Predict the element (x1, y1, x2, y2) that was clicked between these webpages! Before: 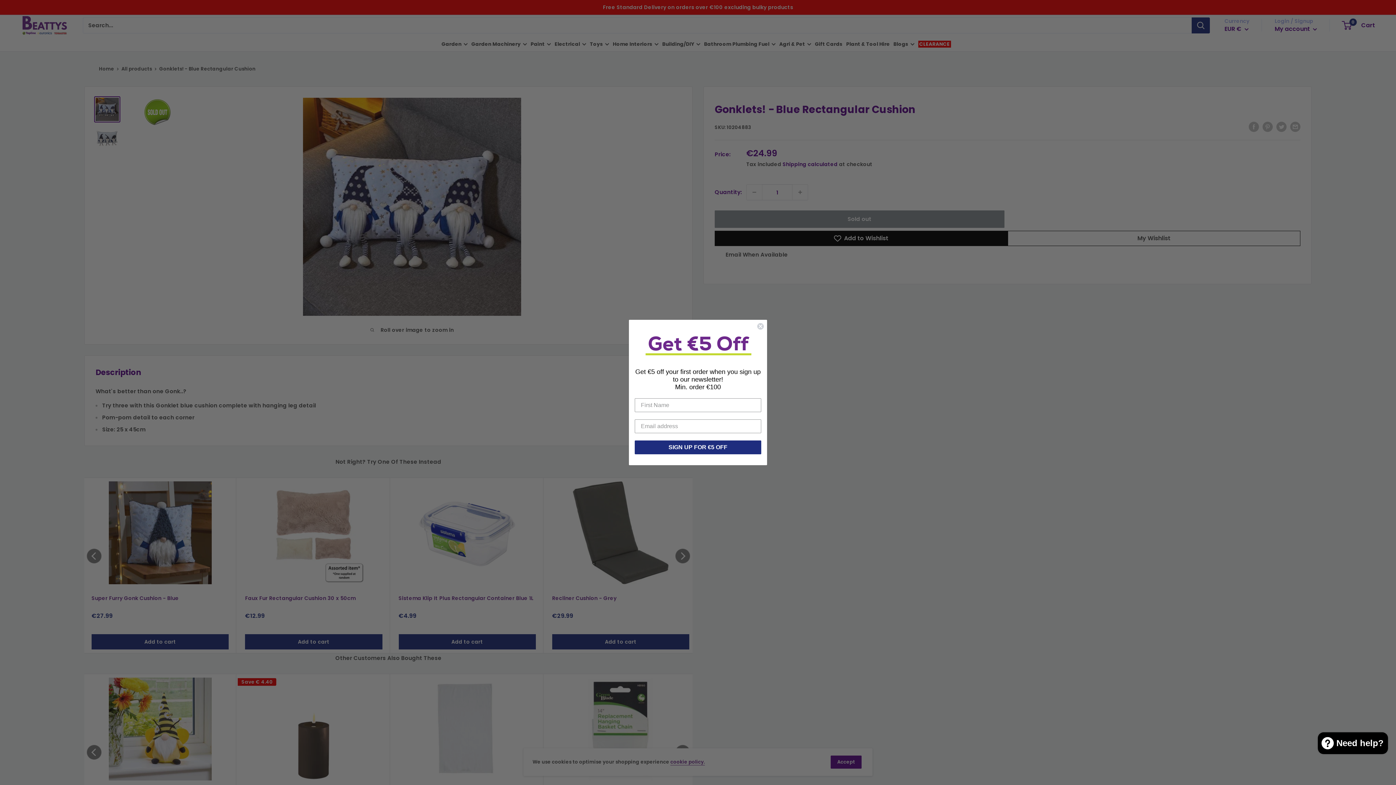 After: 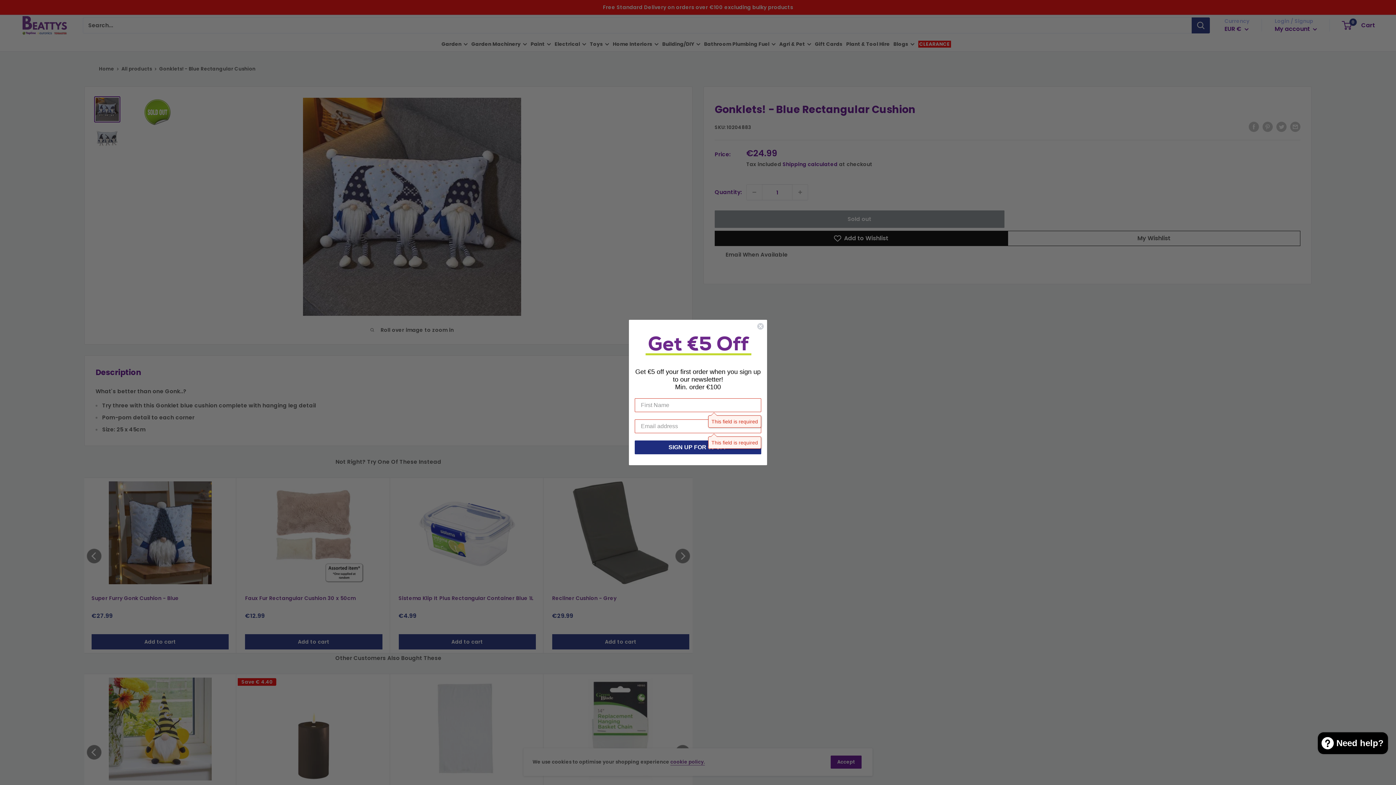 Action: label: SIGN UP FOR €5 OFF bbox: (634, 440, 761, 454)